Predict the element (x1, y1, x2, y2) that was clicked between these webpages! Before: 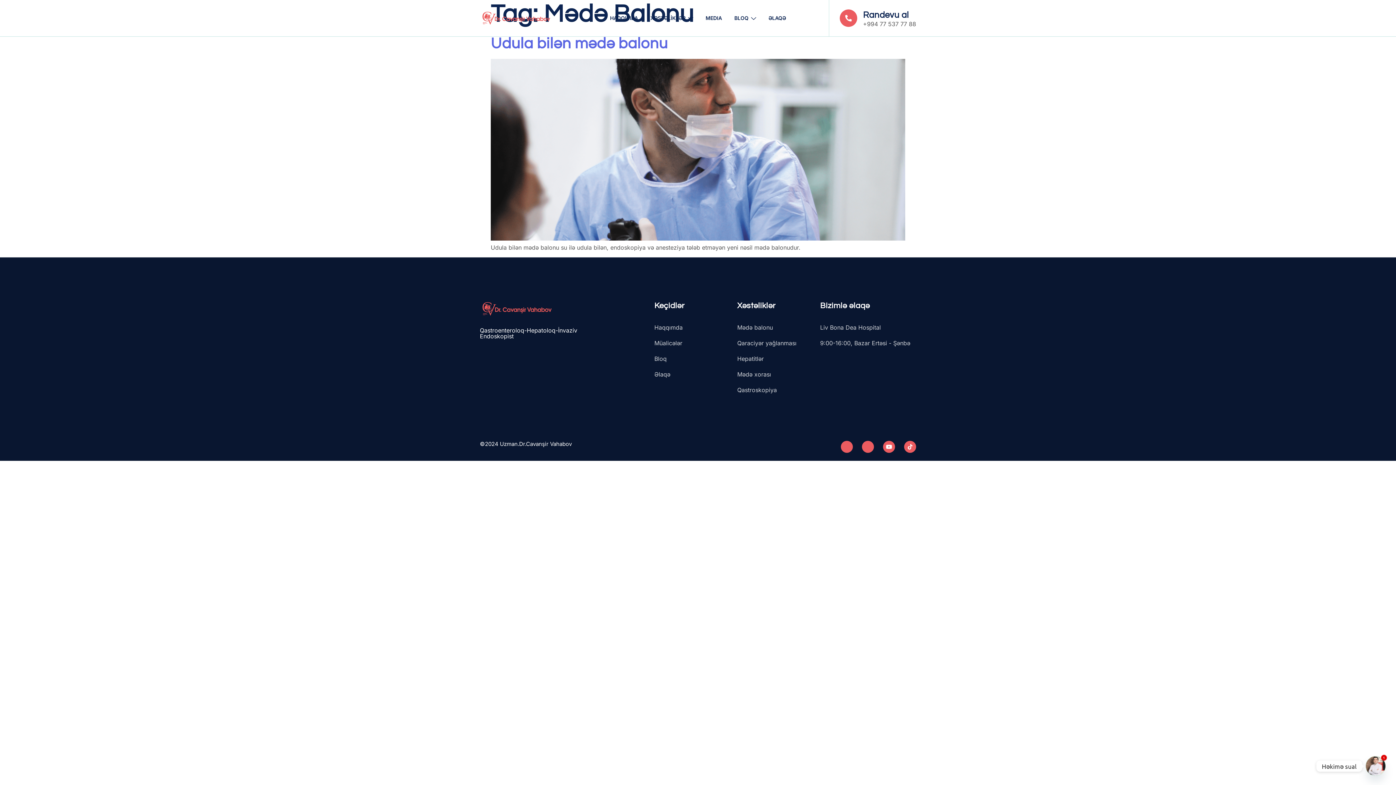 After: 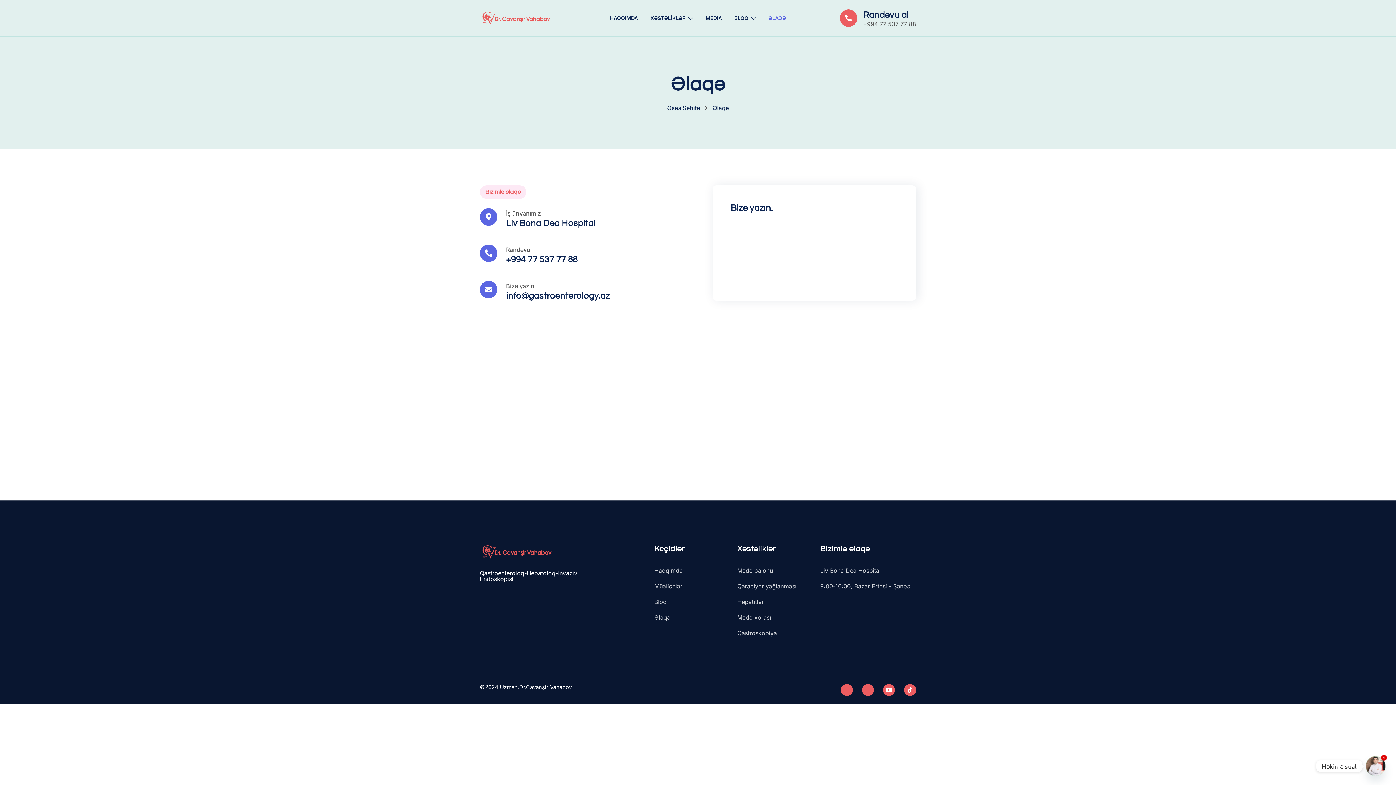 Action: label: Əlaqə bbox: (654, 370, 737, 379)